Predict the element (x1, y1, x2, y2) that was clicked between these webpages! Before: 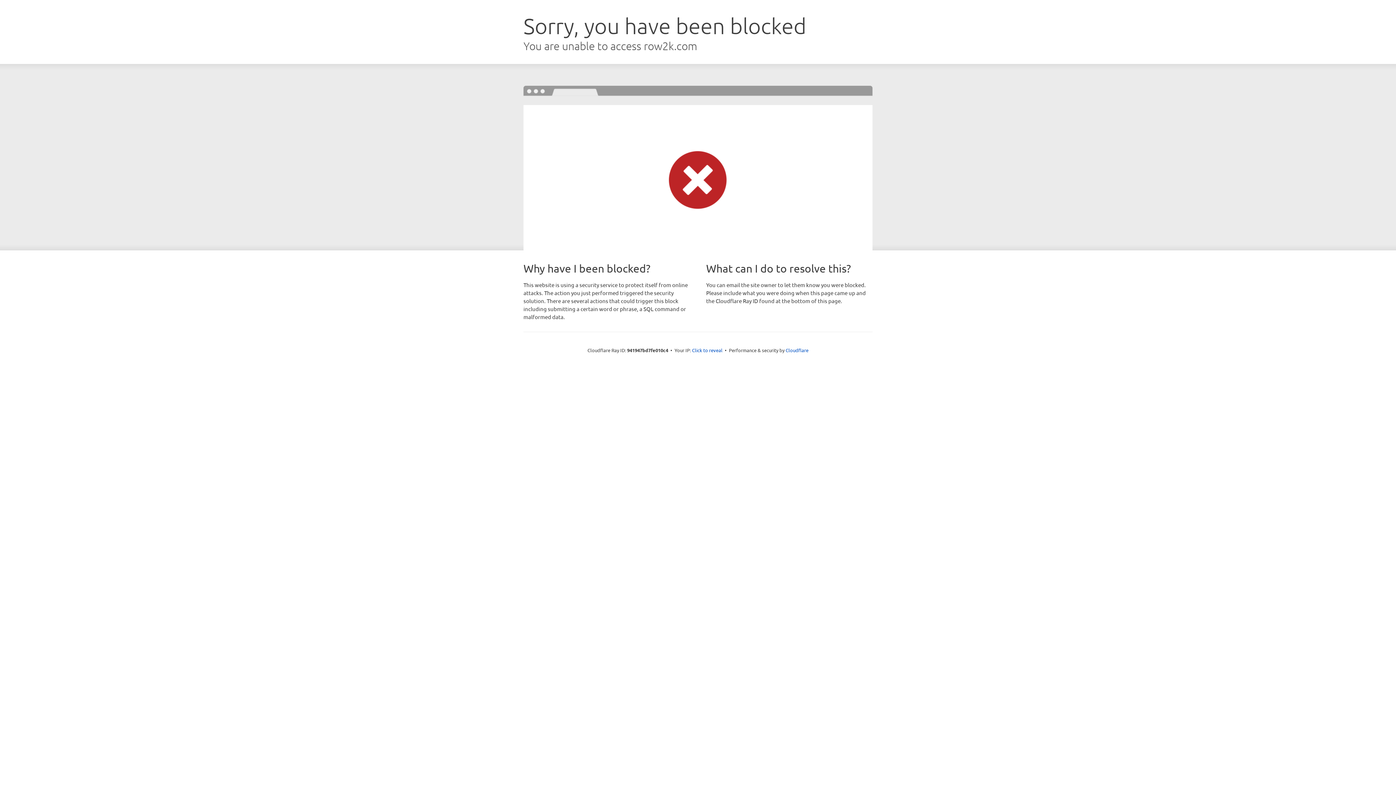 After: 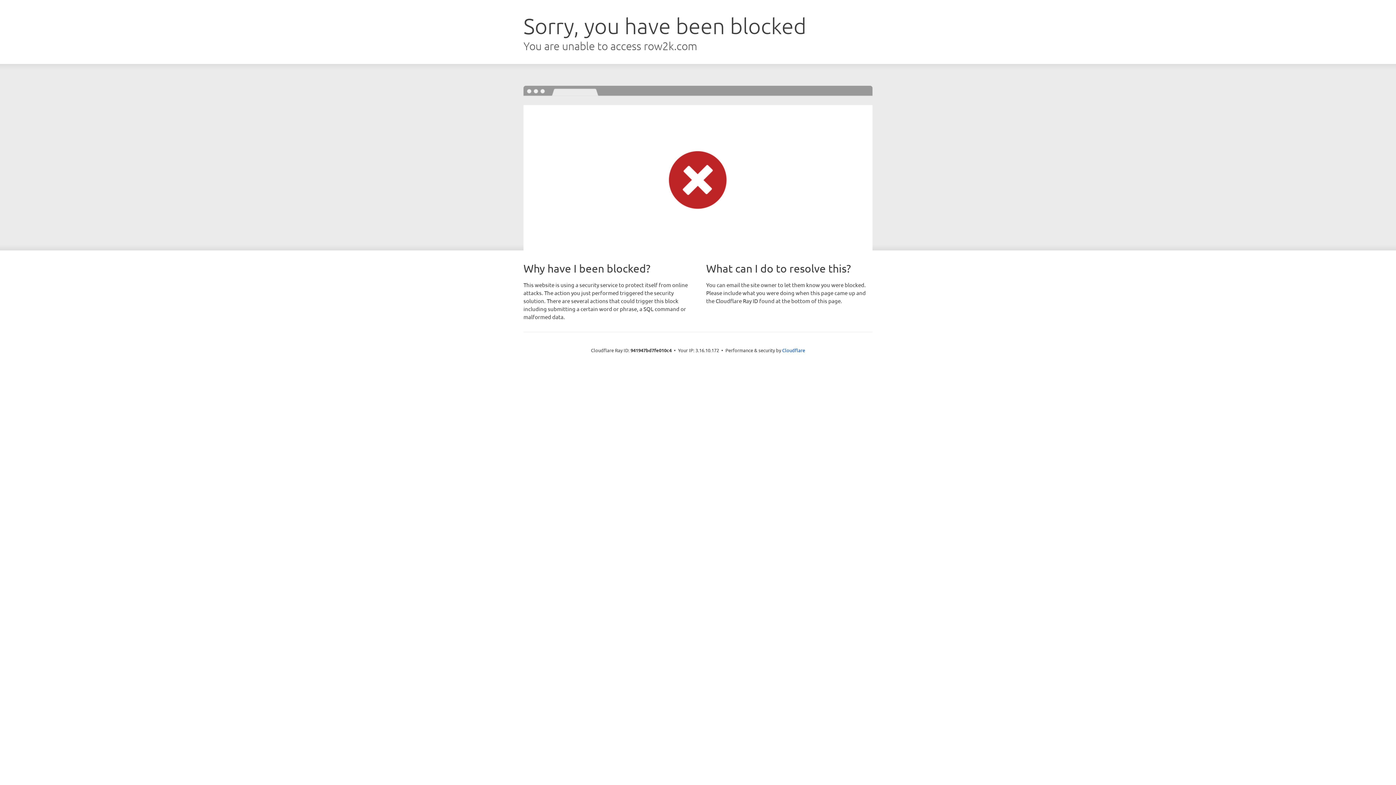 Action: bbox: (692, 346, 722, 353) label: Click to reveal